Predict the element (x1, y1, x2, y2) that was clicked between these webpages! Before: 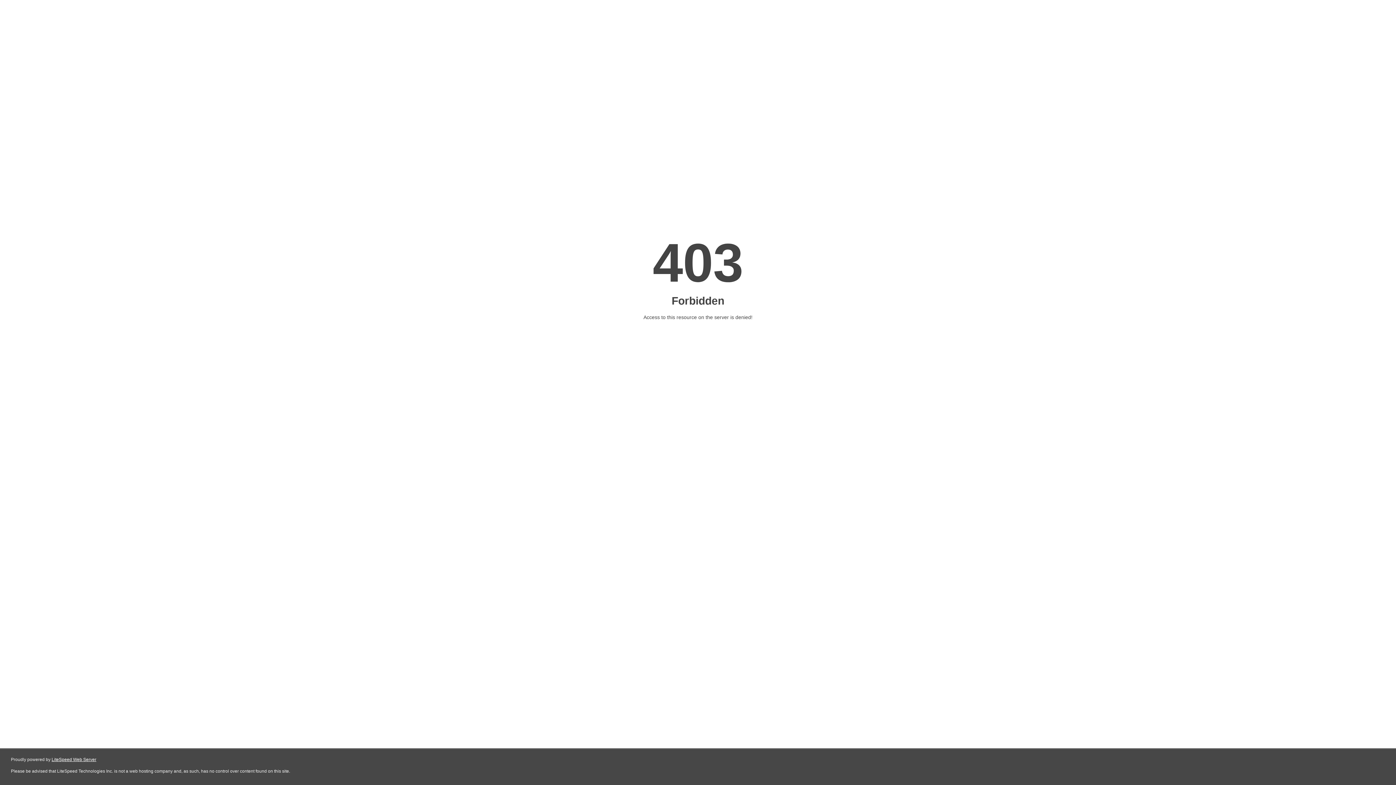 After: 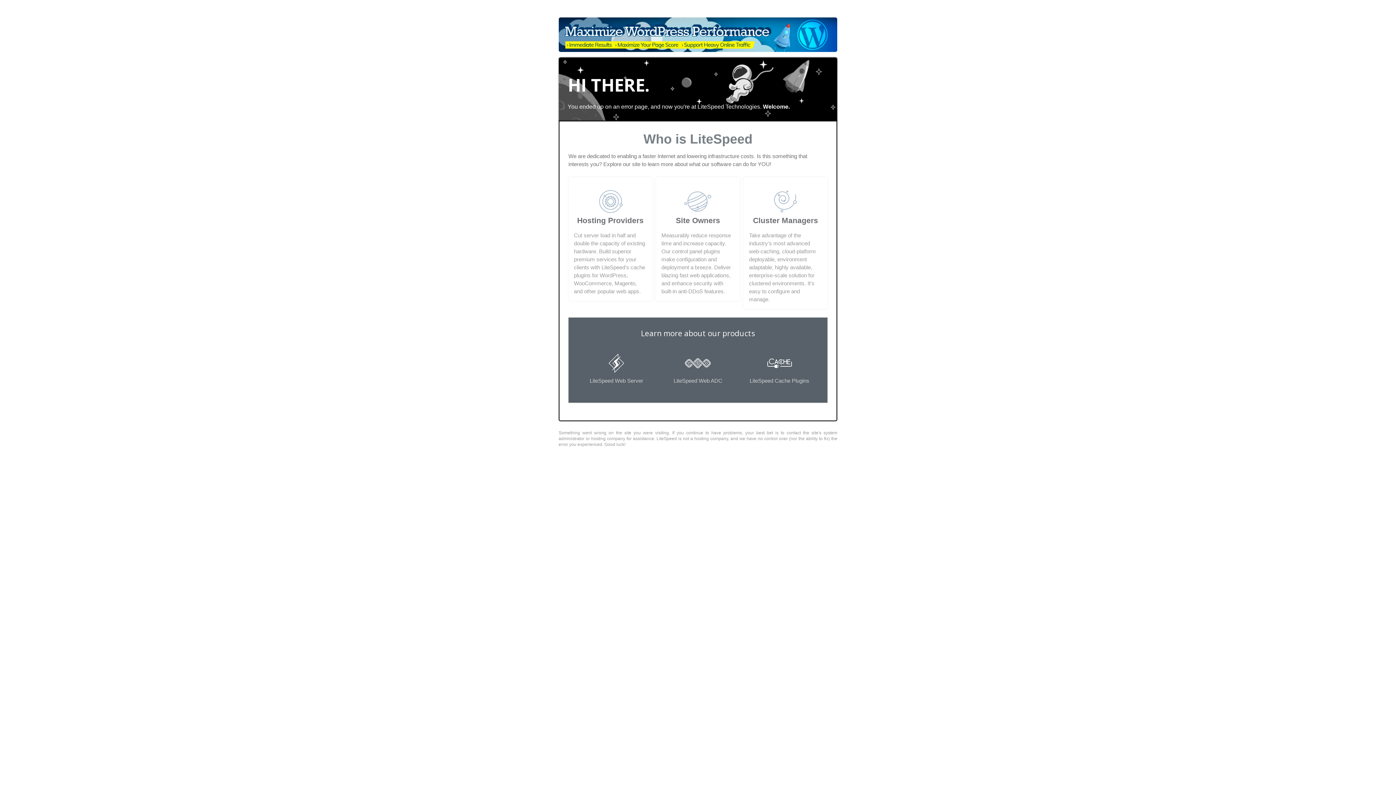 Action: label: LiteSpeed Web Server bbox: (51, 757, 96, 762)